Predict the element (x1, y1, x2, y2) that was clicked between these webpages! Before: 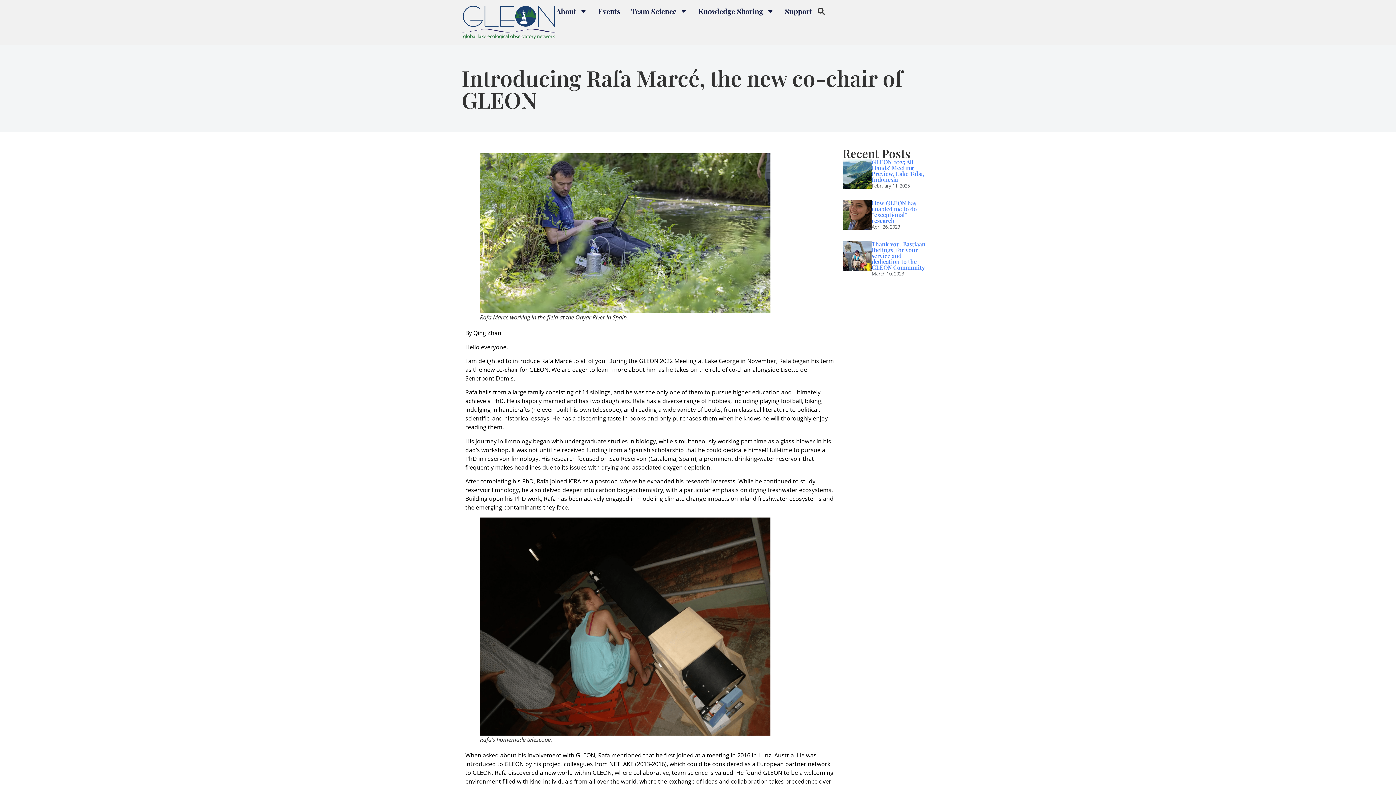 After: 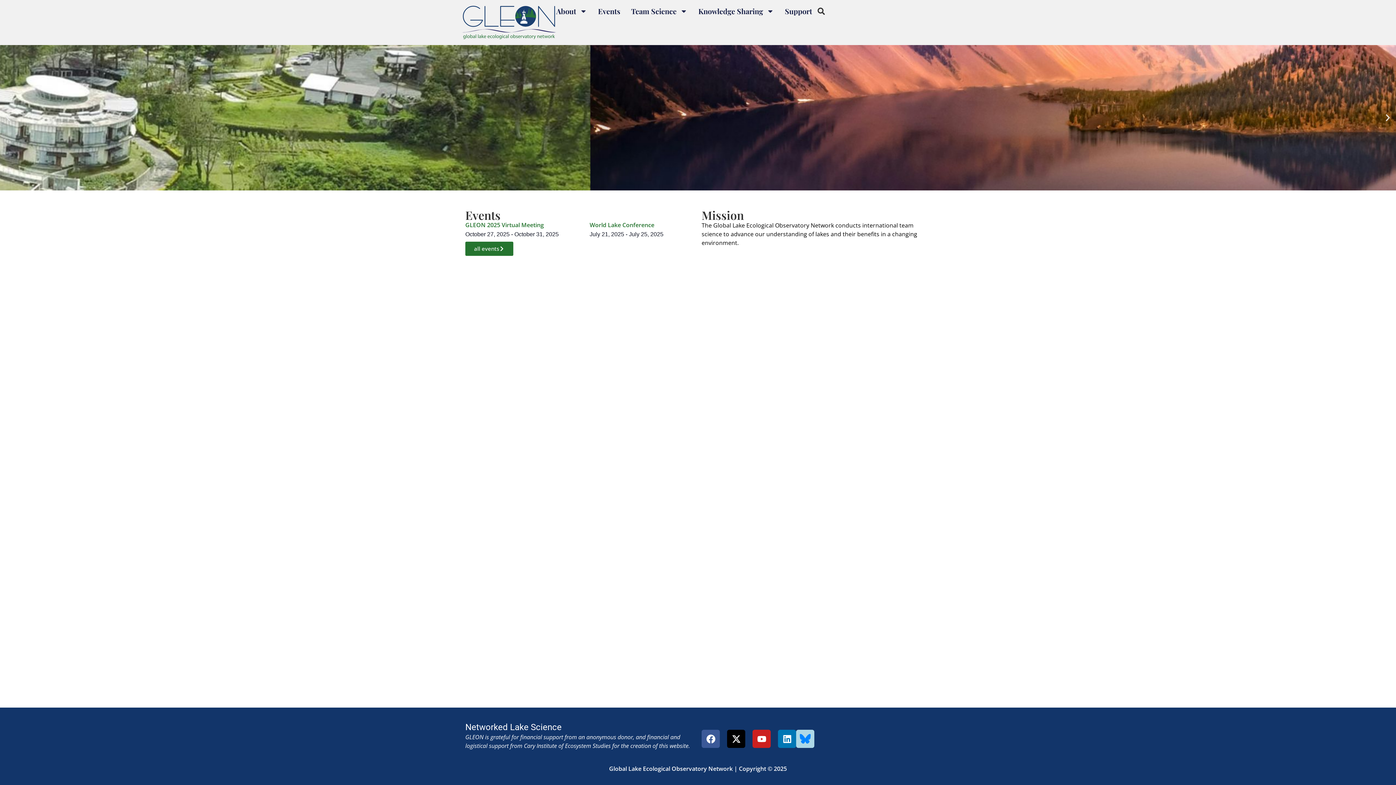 Action: bbox: (461, 5, 556, 39)